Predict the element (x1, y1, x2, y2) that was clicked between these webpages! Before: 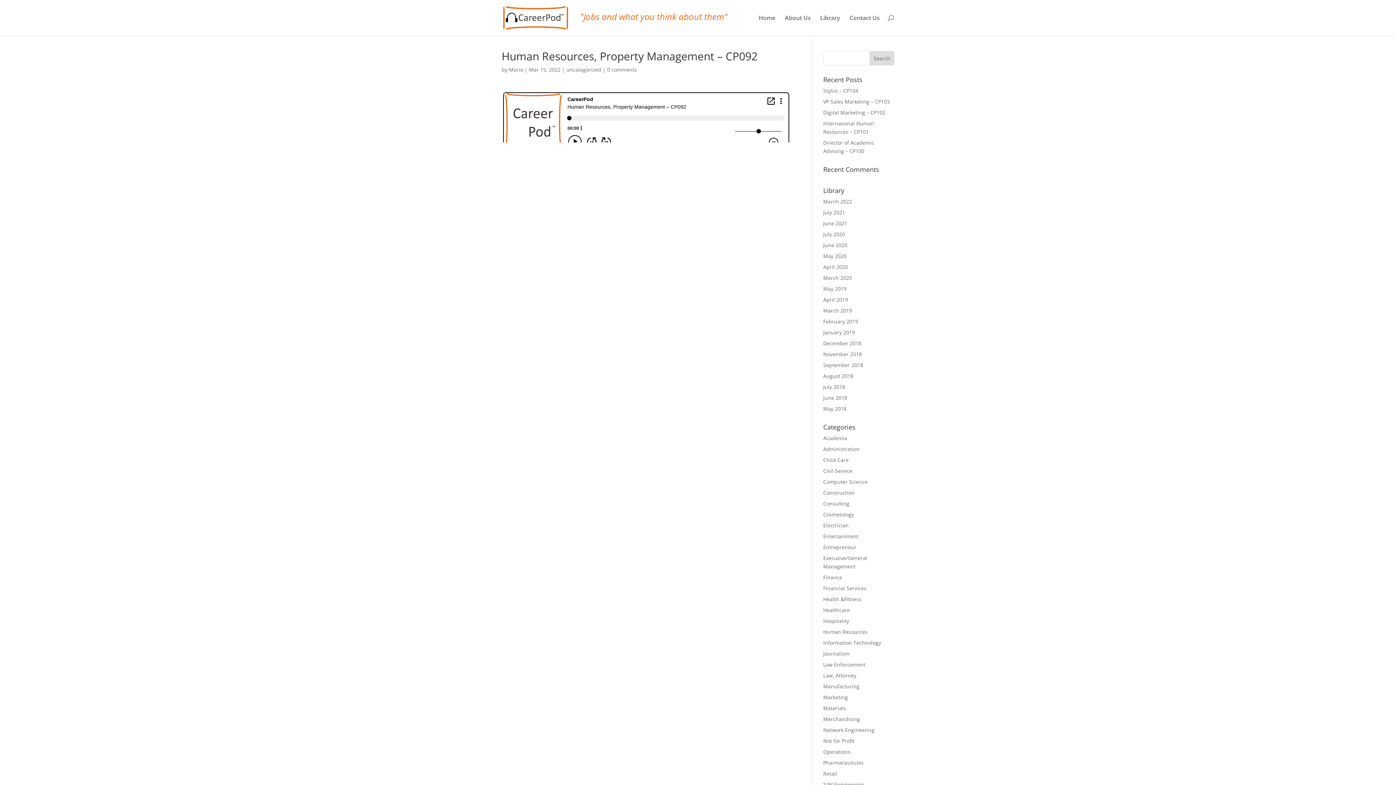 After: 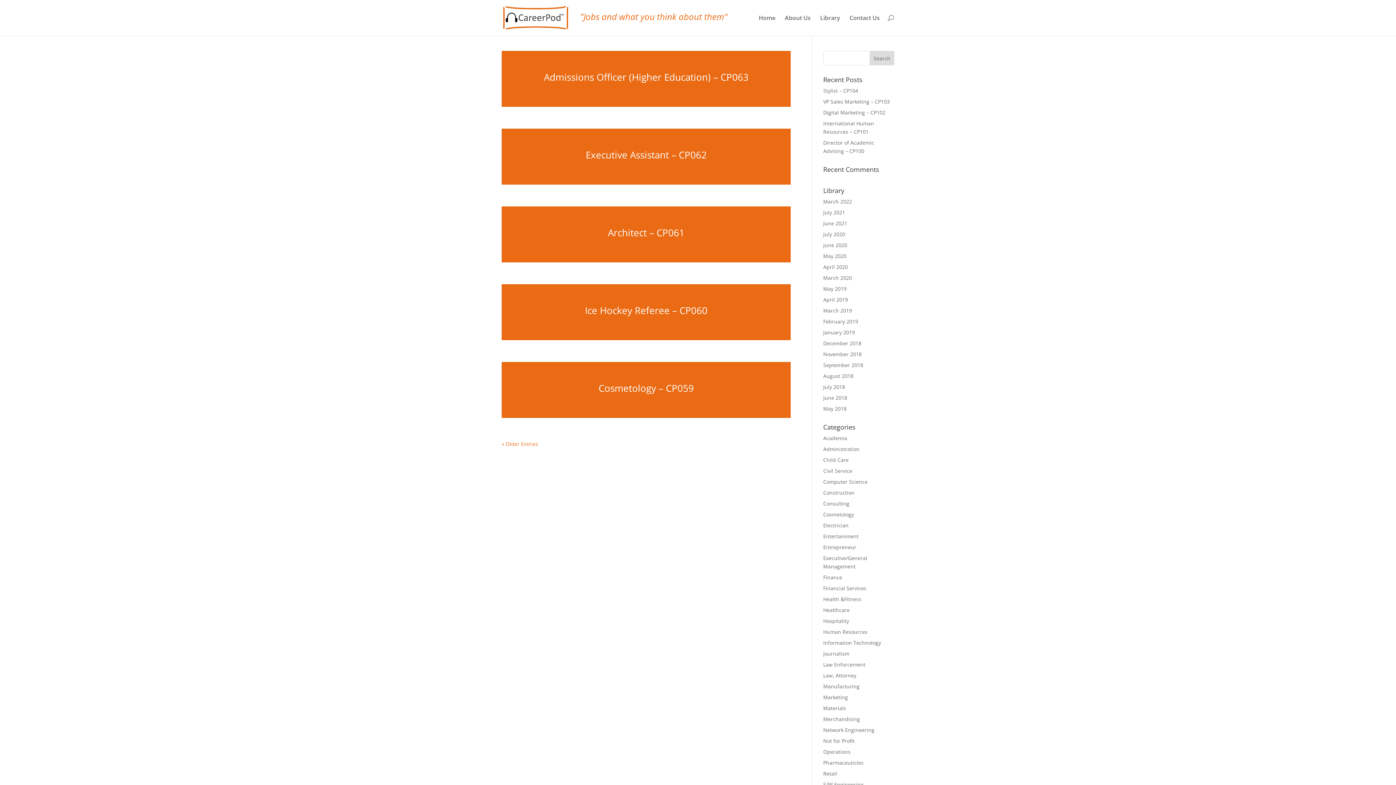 Action: label: April 2020 bbox: (823, 263, 848, 270)